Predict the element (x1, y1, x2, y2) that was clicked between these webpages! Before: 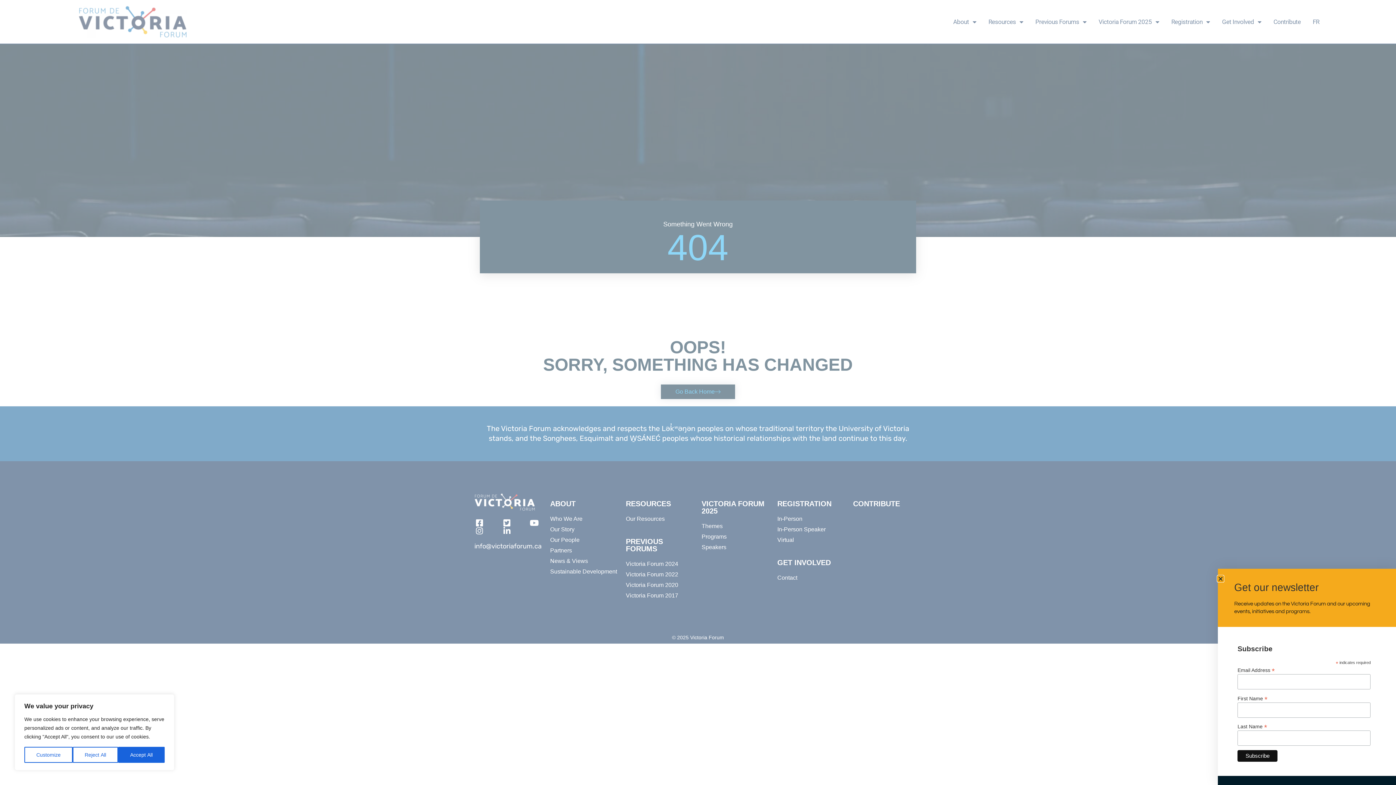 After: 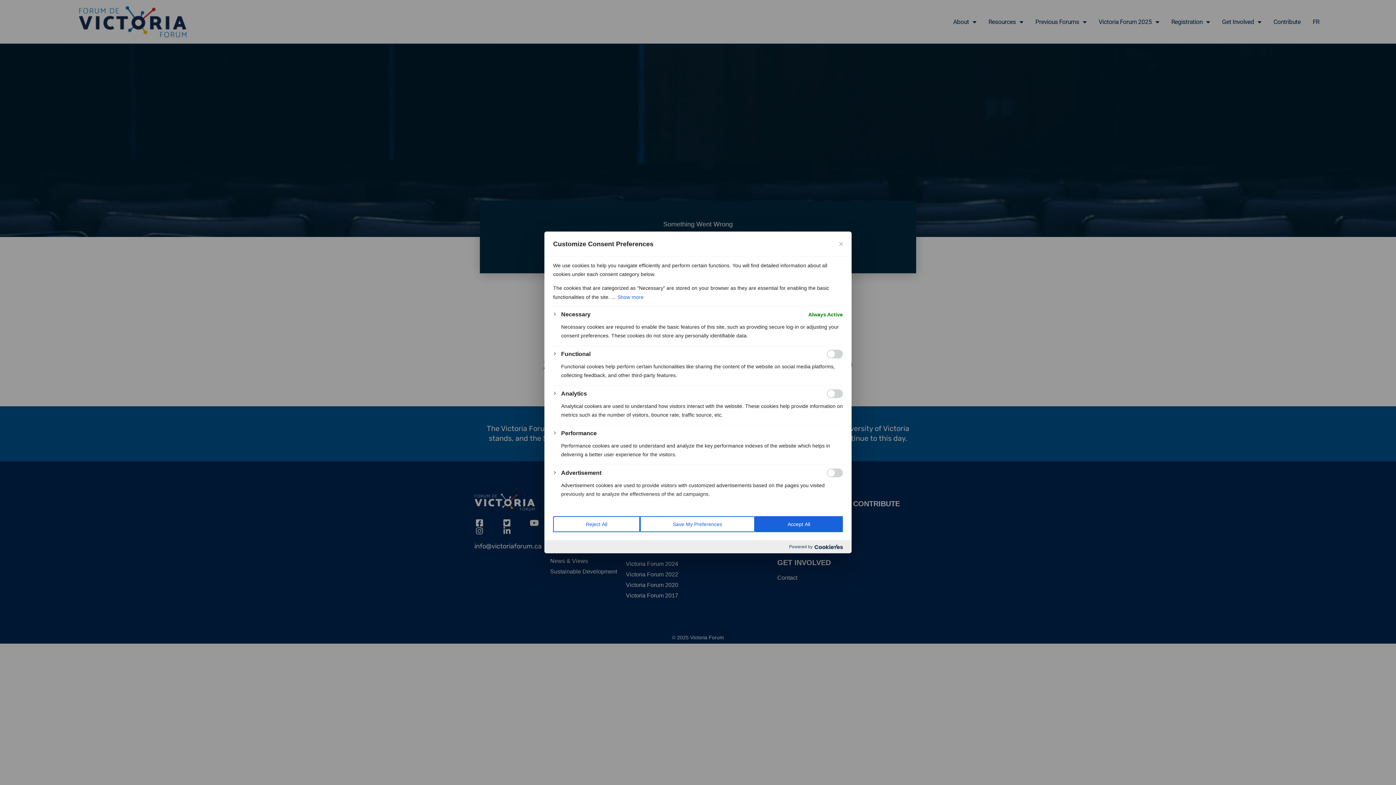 Action: bbox: (24, 747, 72, 763) label: Customize